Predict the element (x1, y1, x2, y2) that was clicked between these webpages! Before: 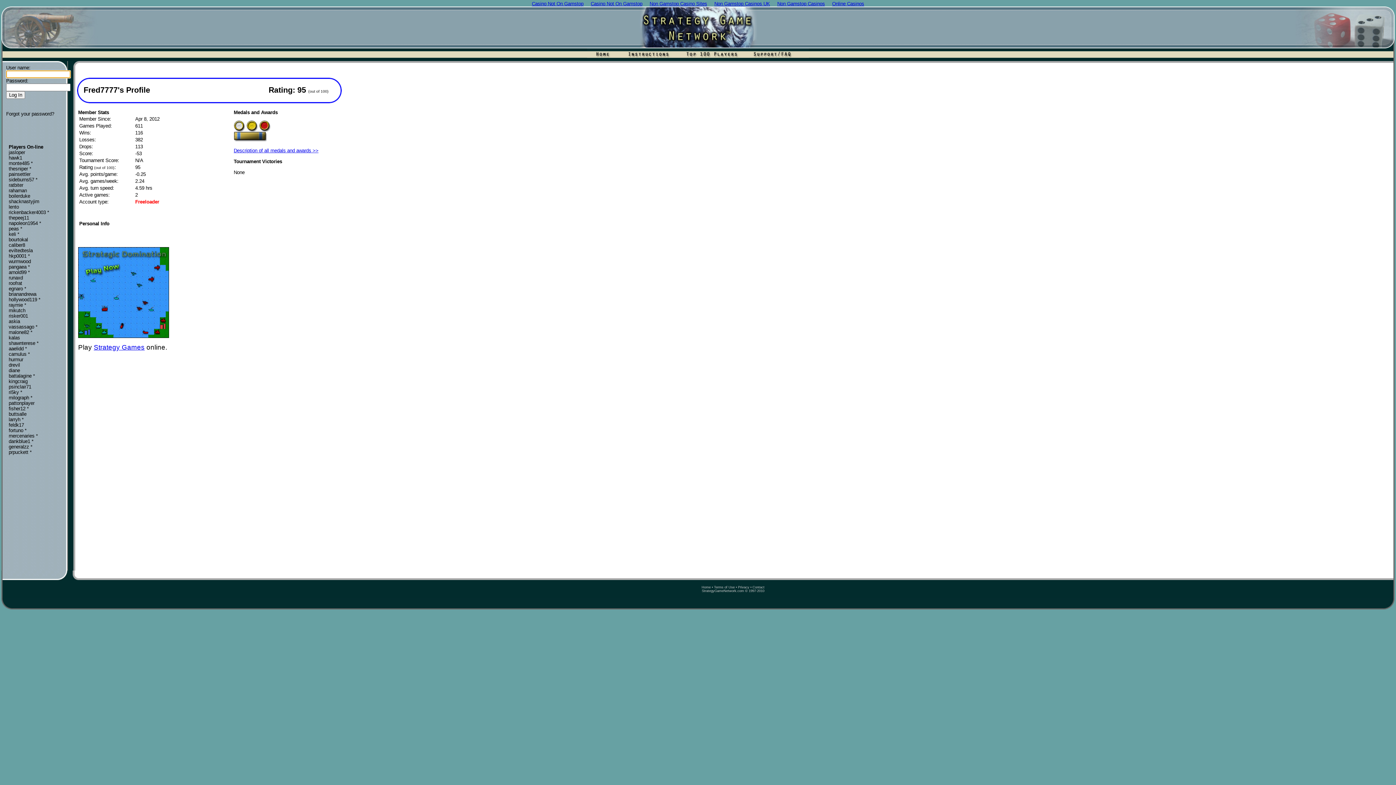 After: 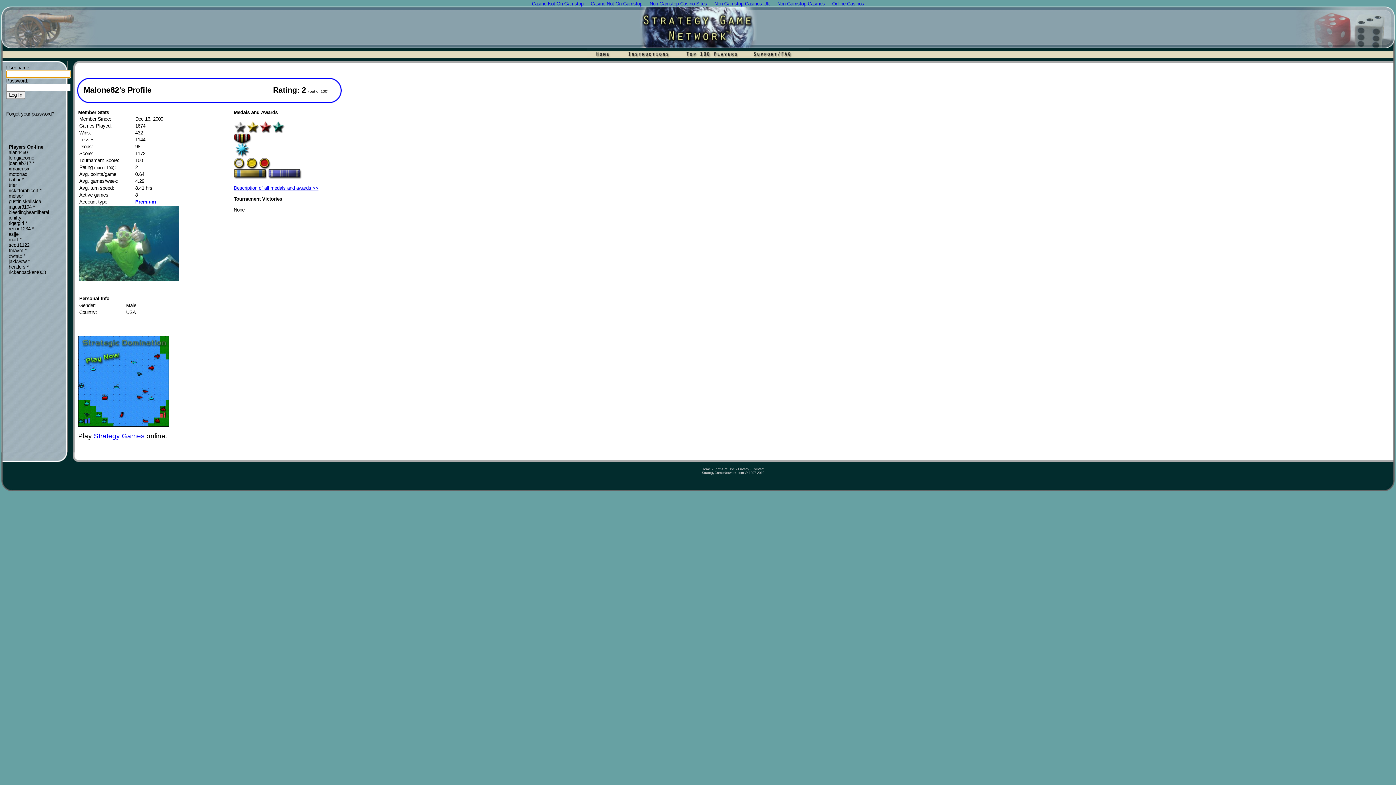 Action: bbox: (8, 329, 32, 335) label: malone82 *